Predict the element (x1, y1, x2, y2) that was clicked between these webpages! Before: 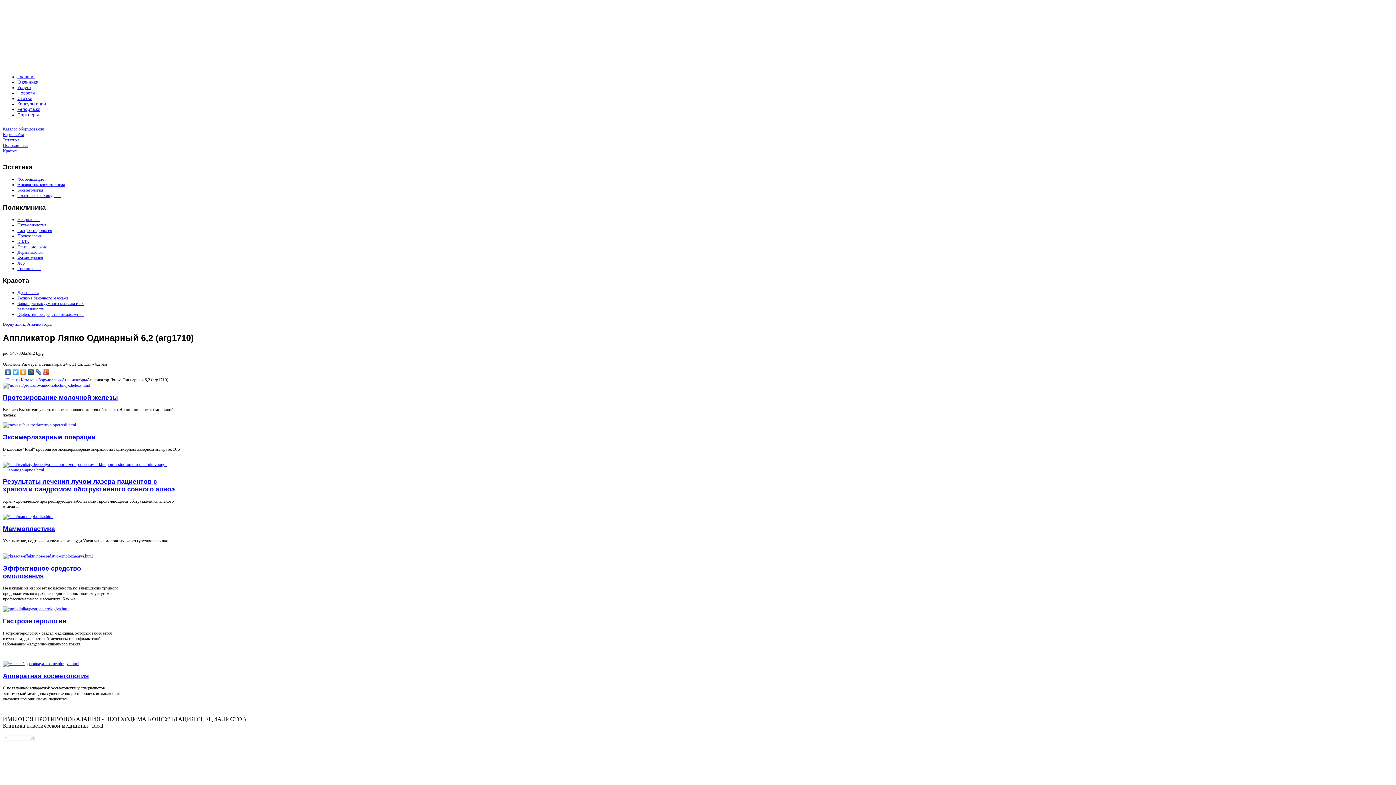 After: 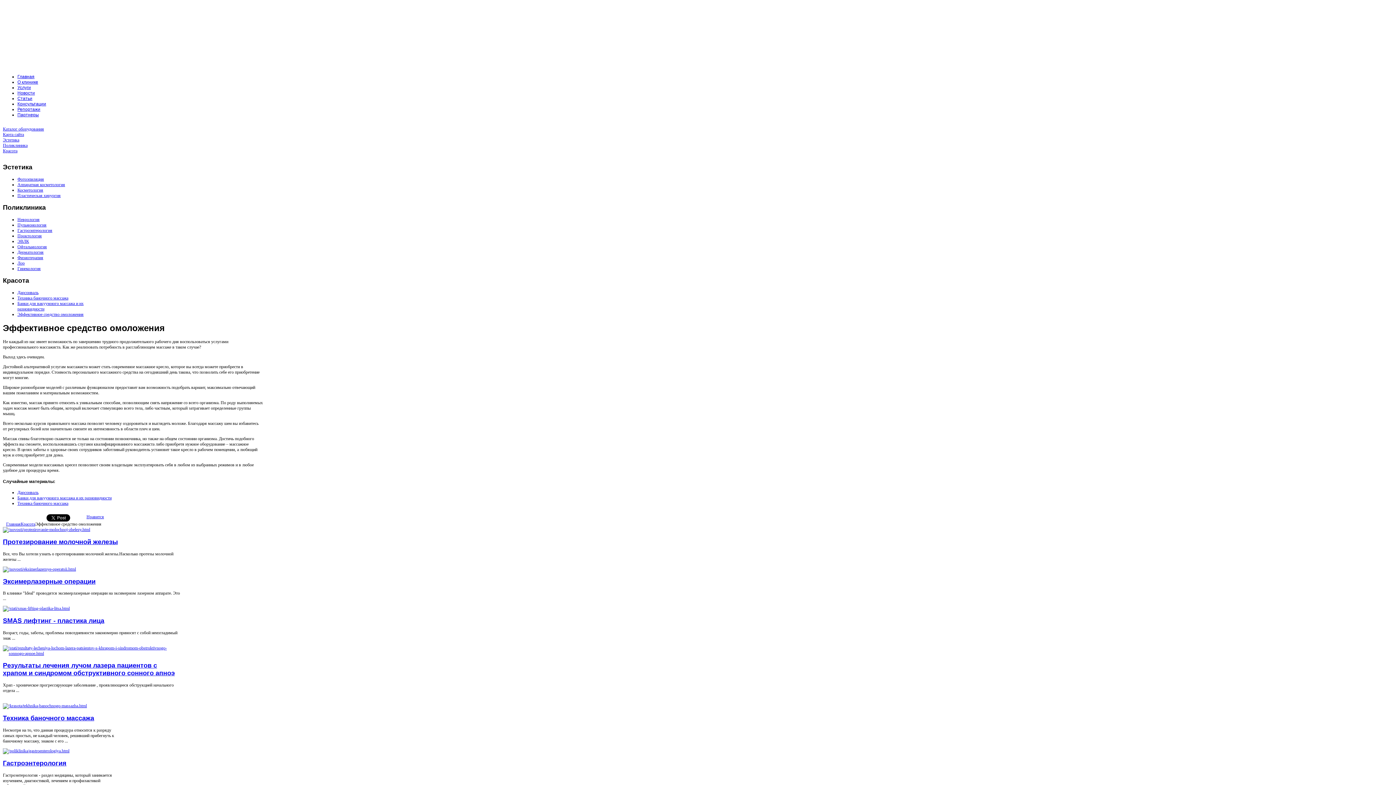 Action: bbox: (2, 565, 81, 580) label: Эффективное средство омоложения